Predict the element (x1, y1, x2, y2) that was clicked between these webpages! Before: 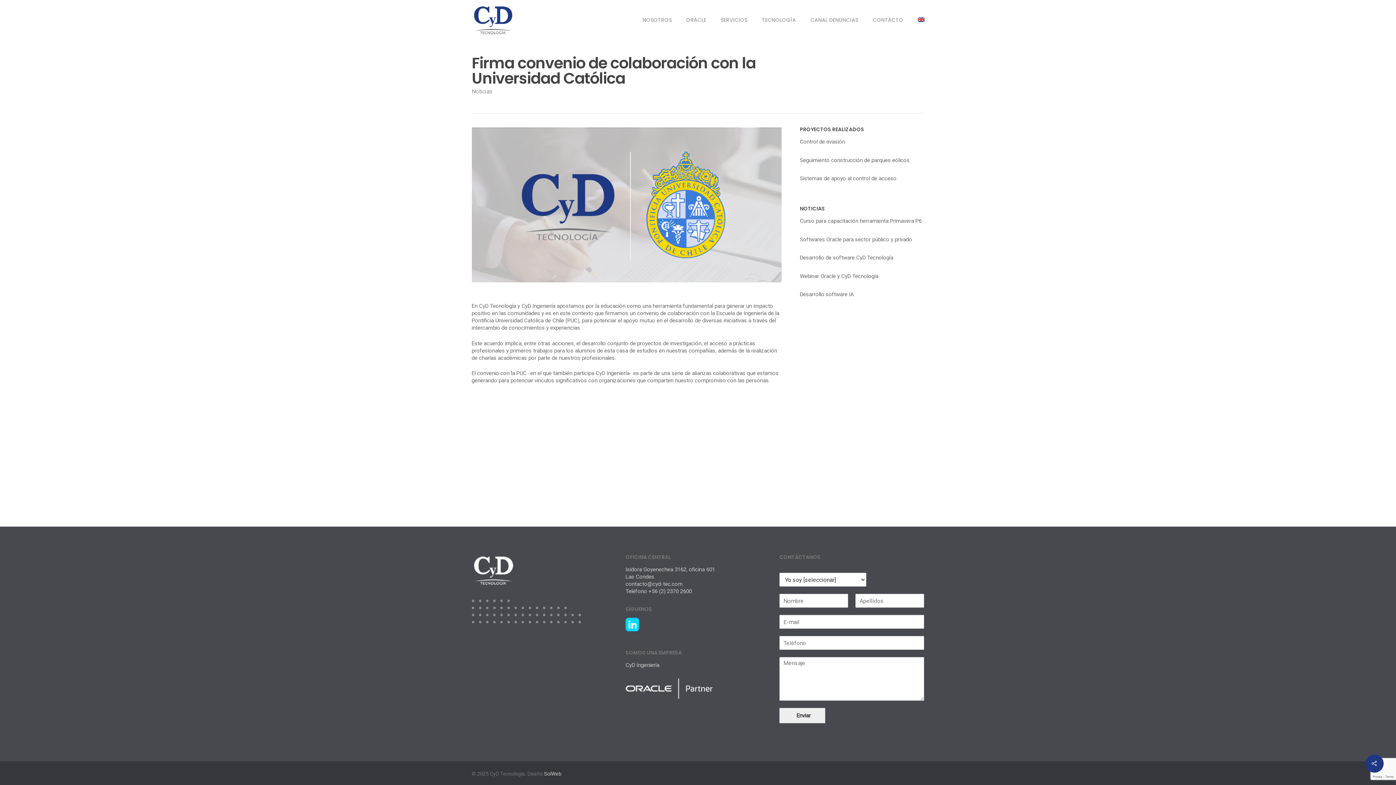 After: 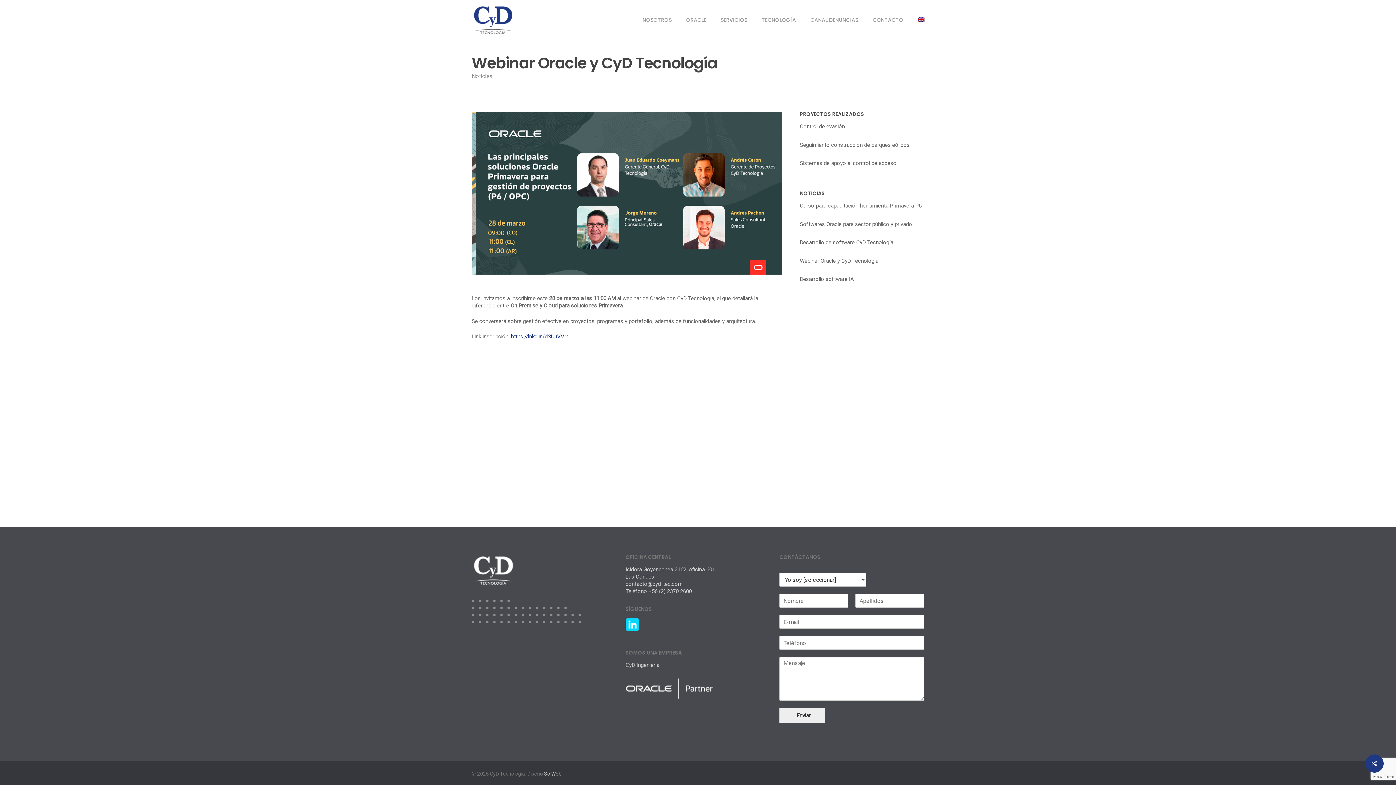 Action: bbox: (800, 272, 924, 279) label: Webinar Oracle y CyD Tecnología